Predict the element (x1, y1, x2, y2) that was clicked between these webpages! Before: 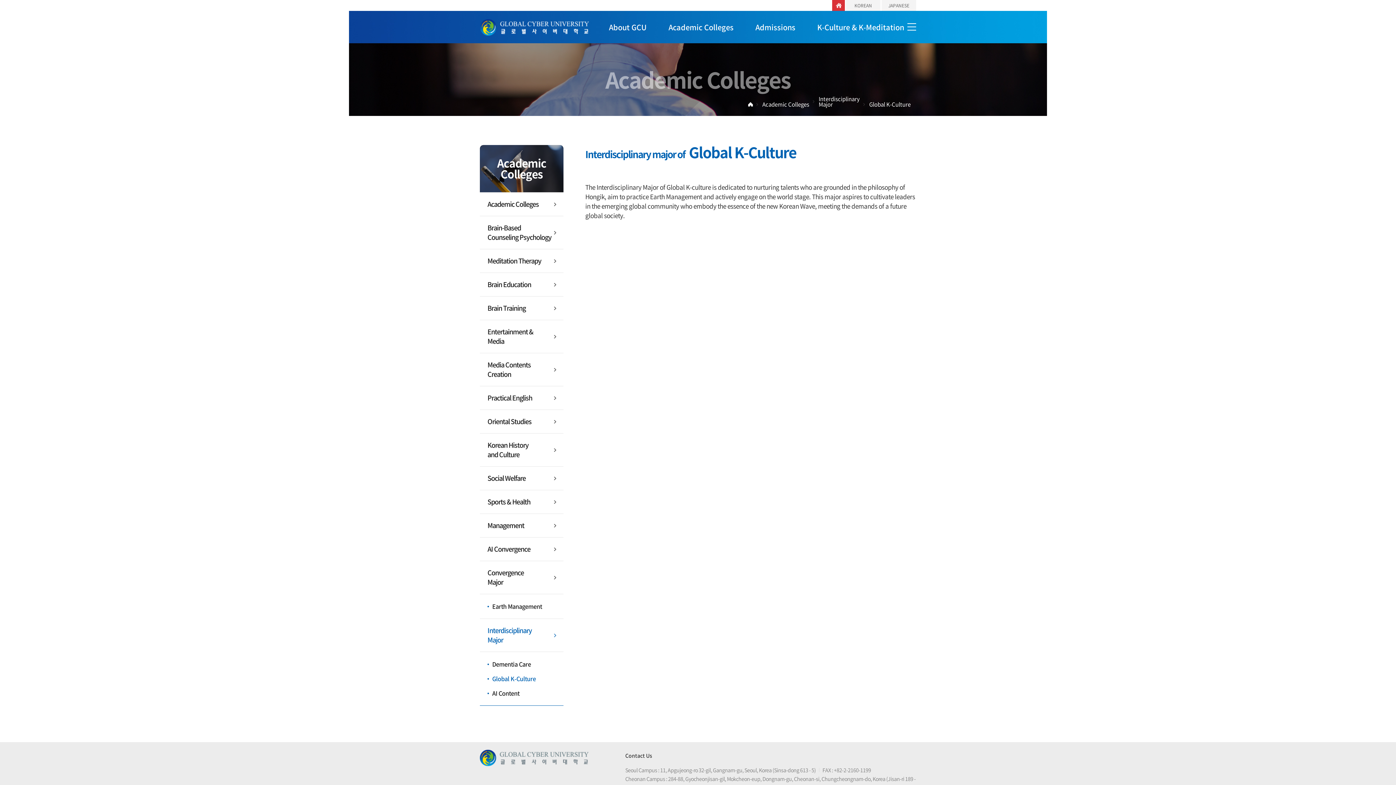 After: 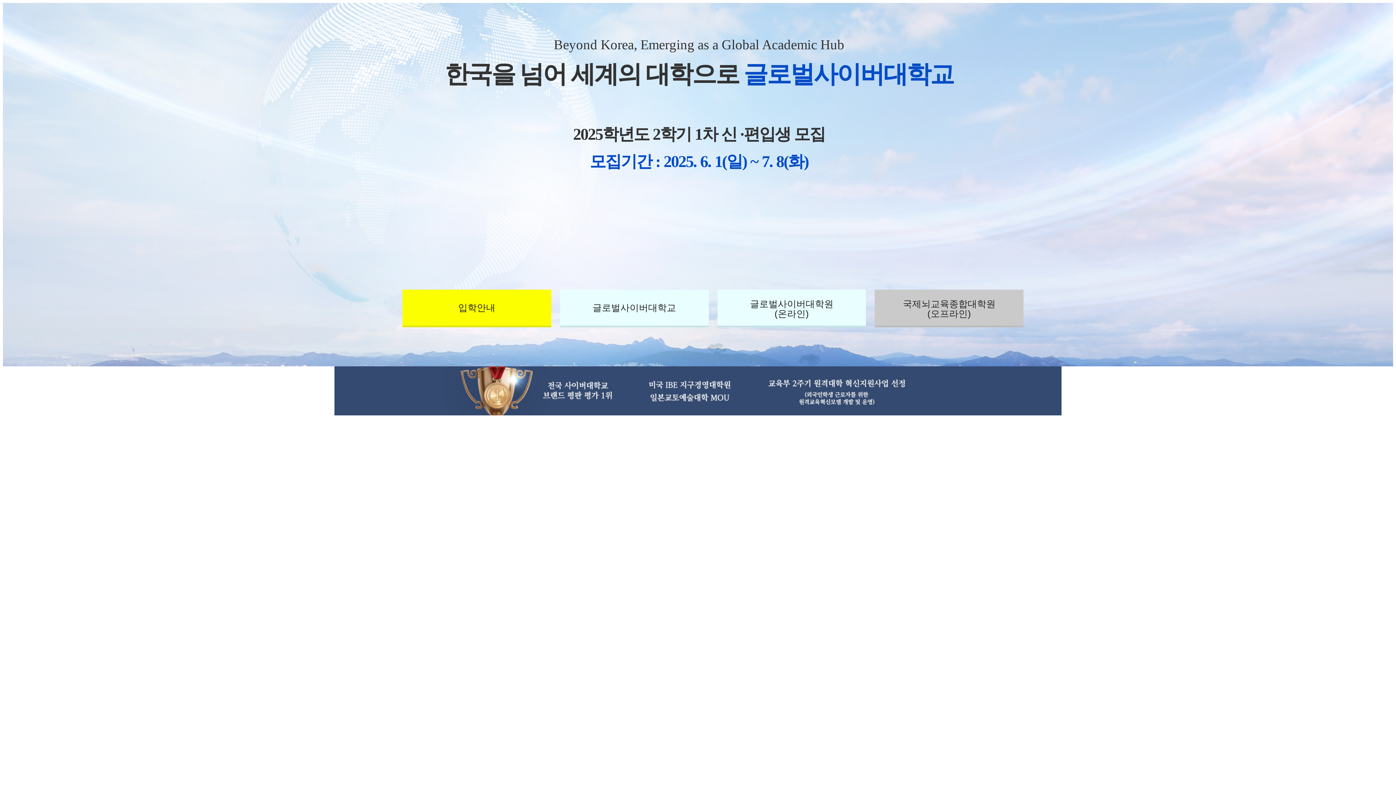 Action: label: KOREAN bbox: (846, 0, 880, 10)